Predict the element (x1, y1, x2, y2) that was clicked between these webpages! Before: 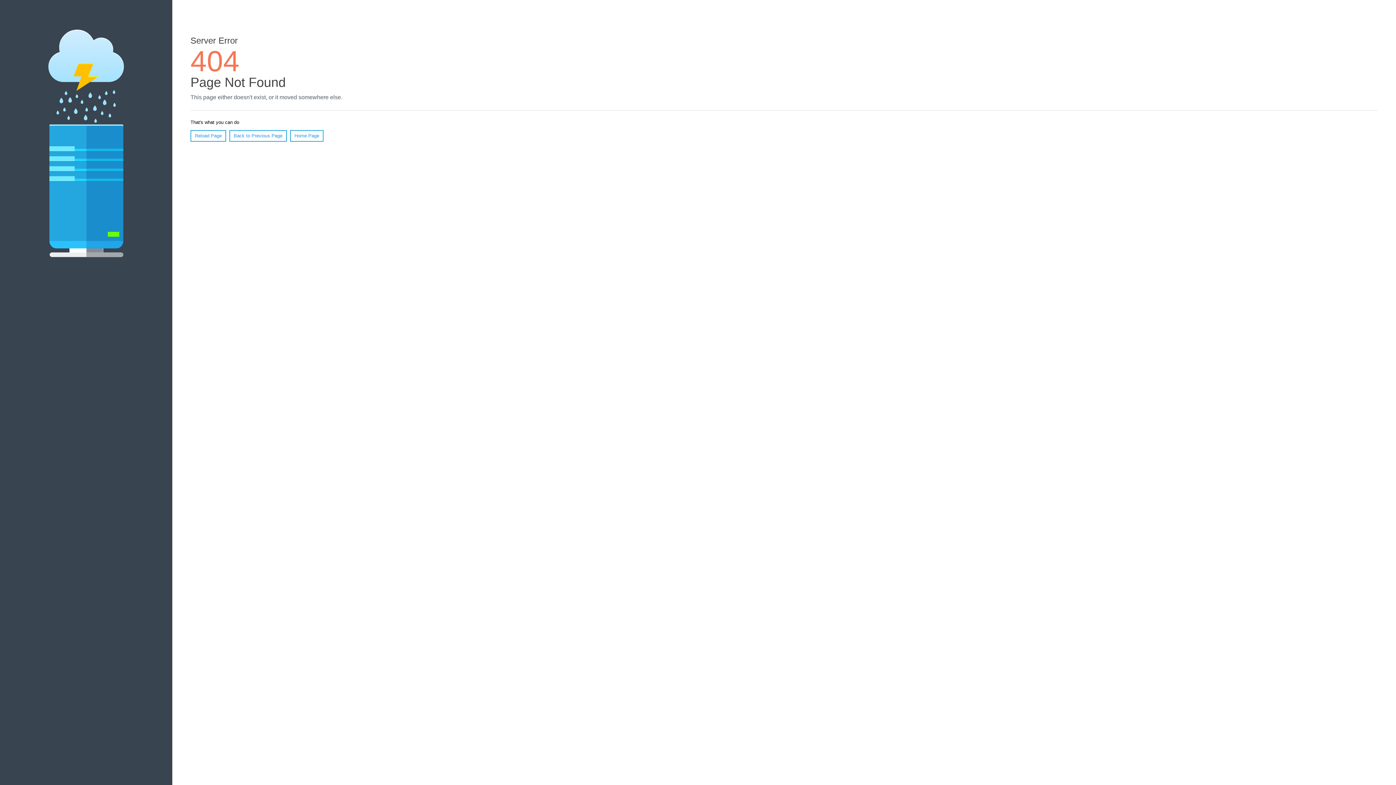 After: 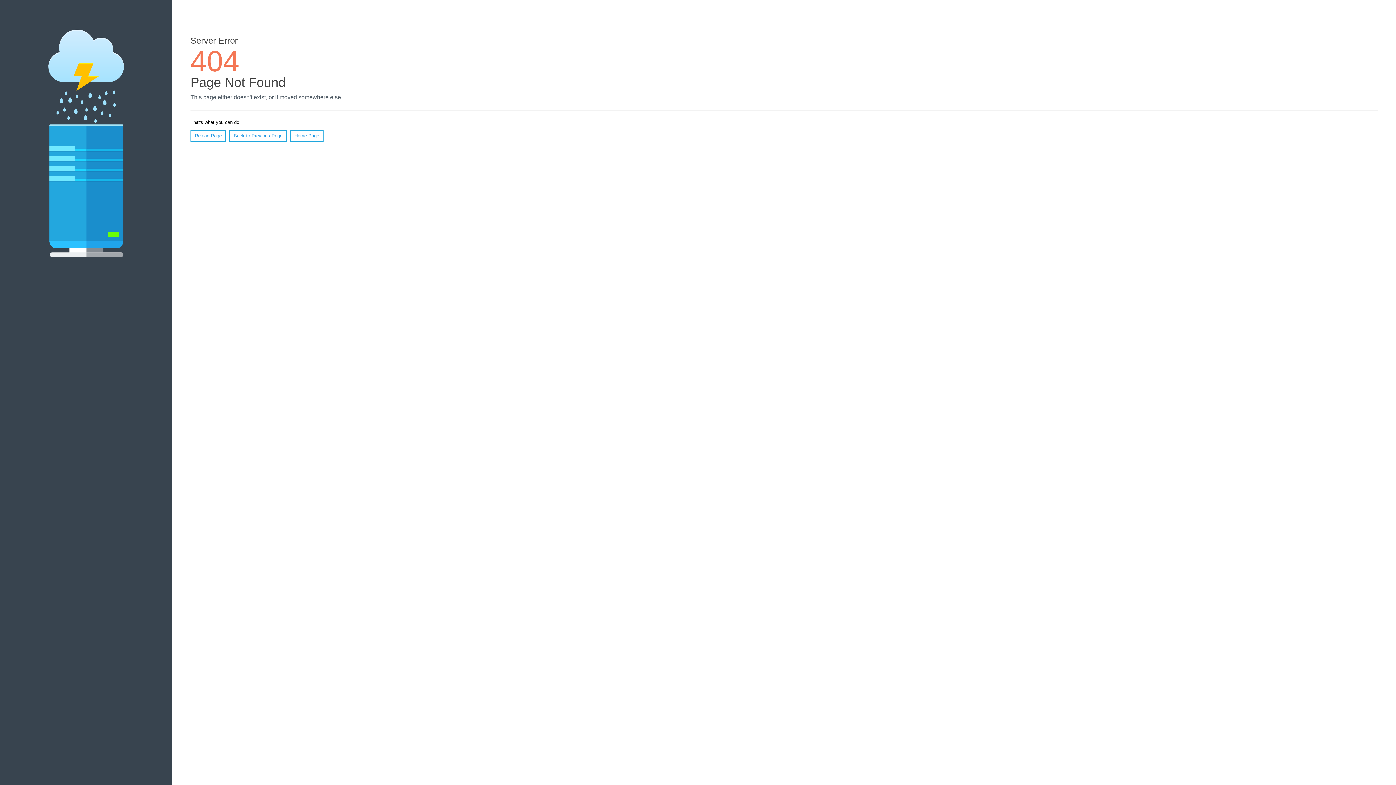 Action: label: Reload Page bbox: (190, 130, 226, 141)